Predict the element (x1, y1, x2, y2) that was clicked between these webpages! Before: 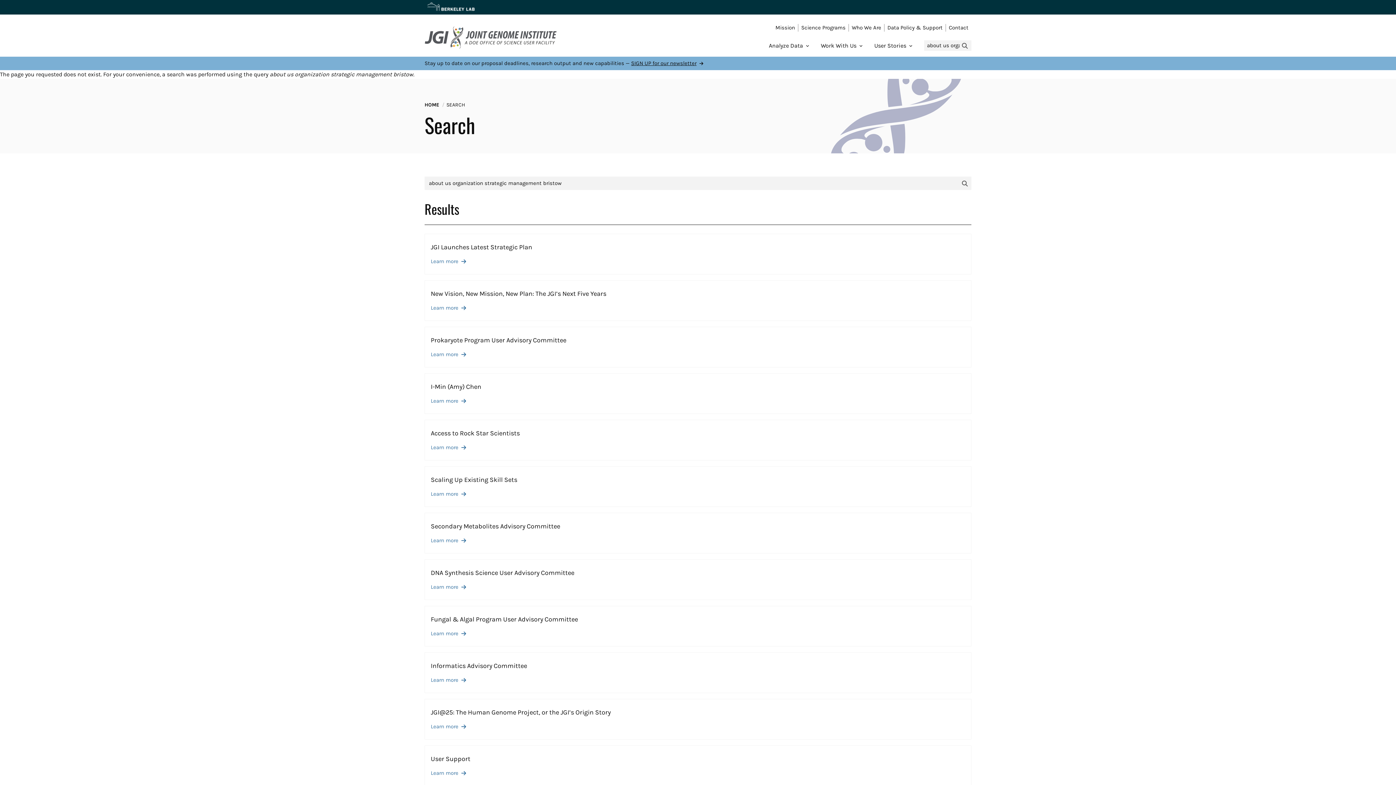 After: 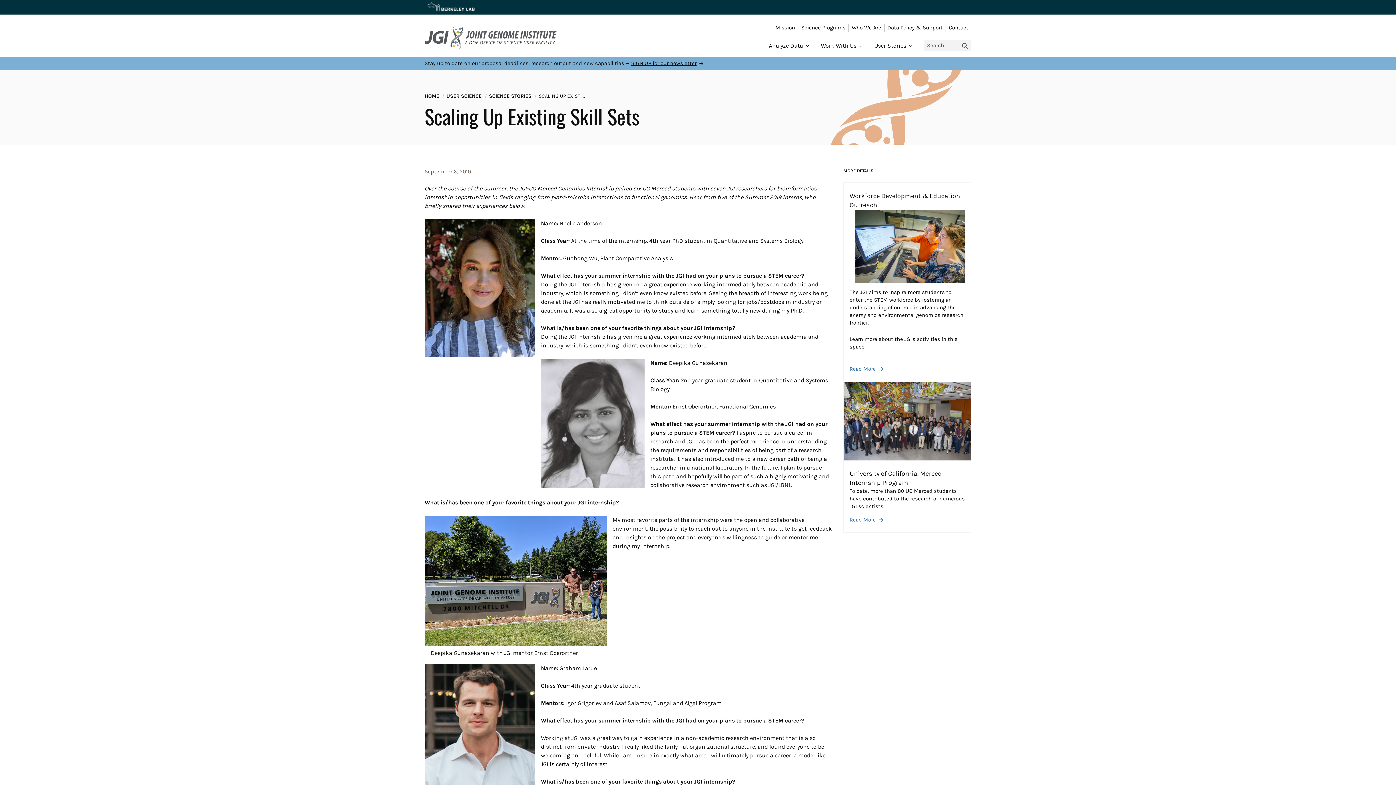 Action: label: Learn more bbox: (430, 490, 965, 498)